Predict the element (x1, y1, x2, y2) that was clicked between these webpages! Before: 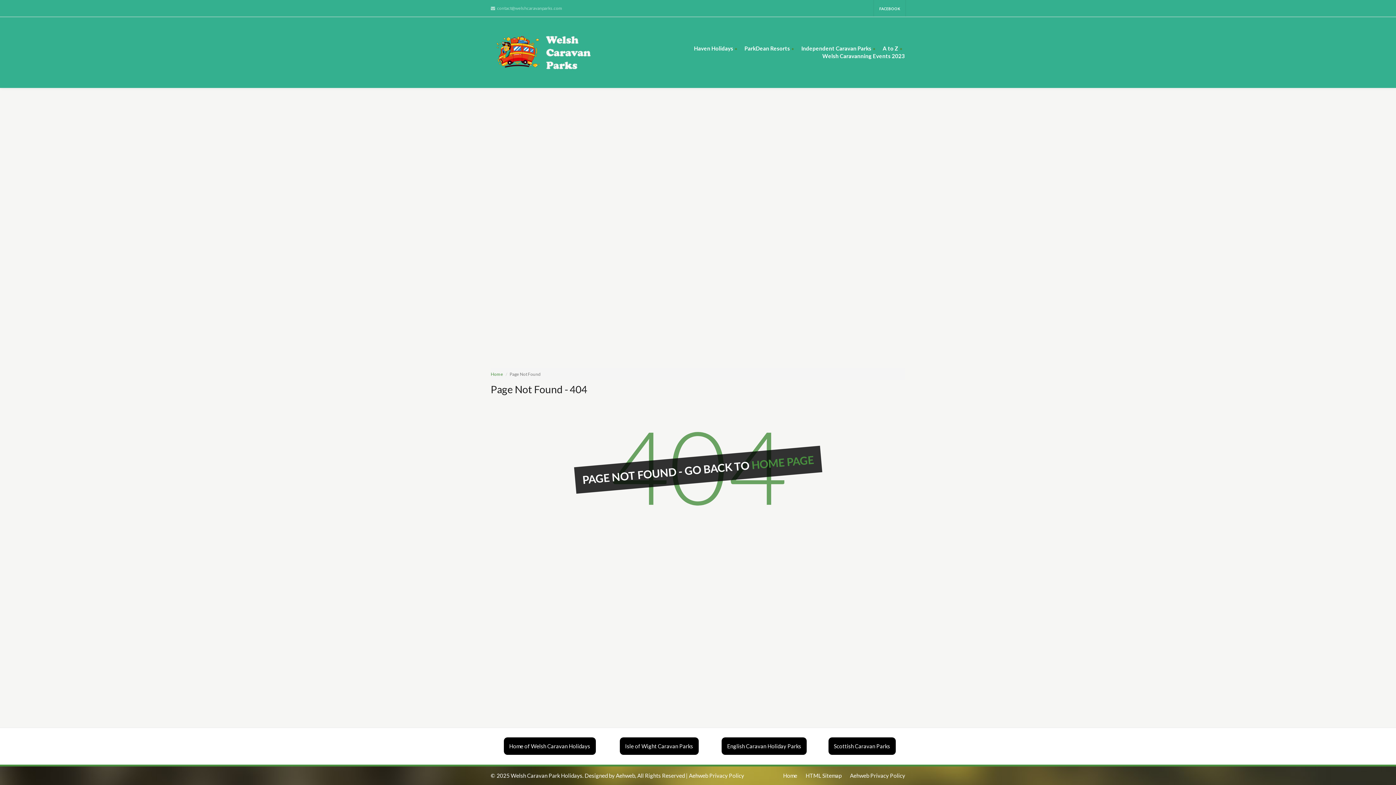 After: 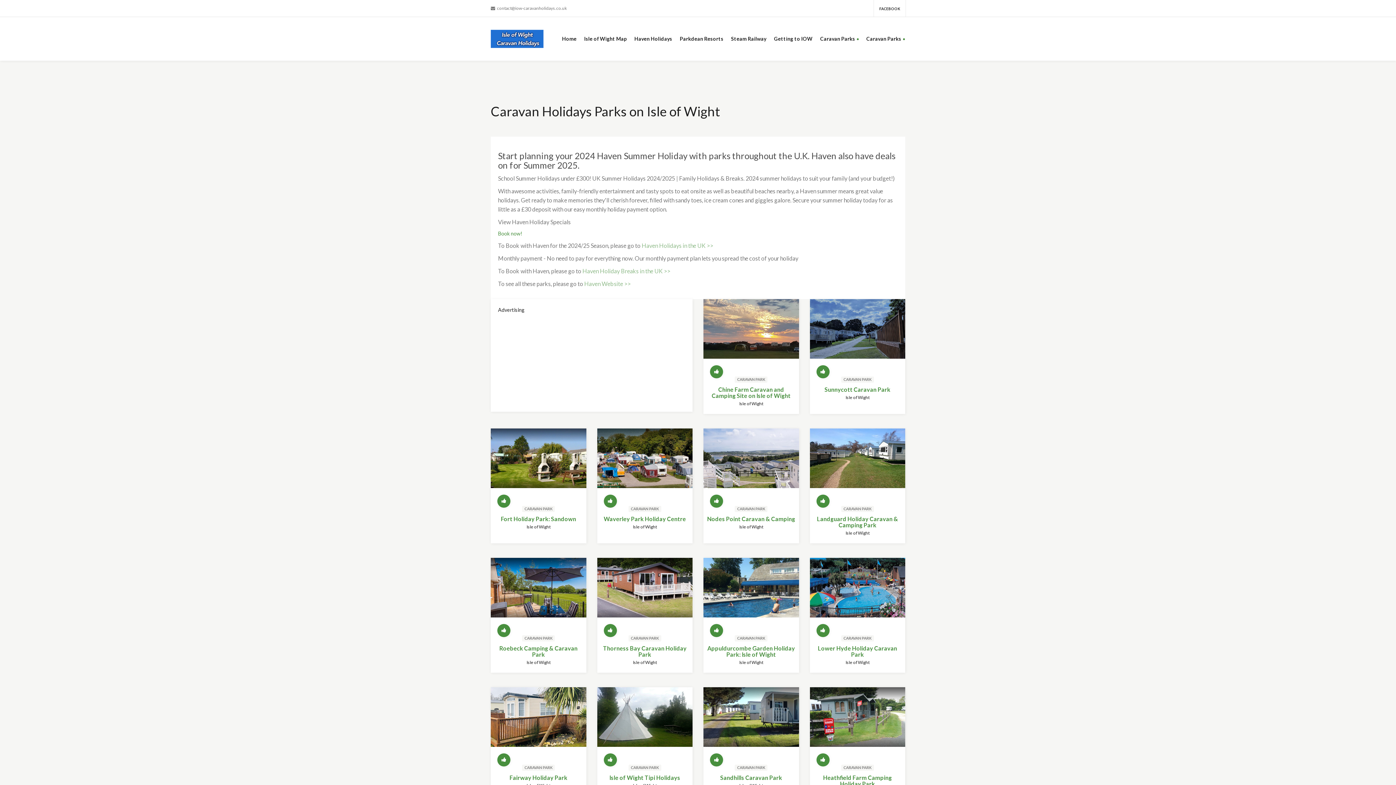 Action: label: Isle of Wight Caravan Parks bbox: (619, 737, 698, 755)